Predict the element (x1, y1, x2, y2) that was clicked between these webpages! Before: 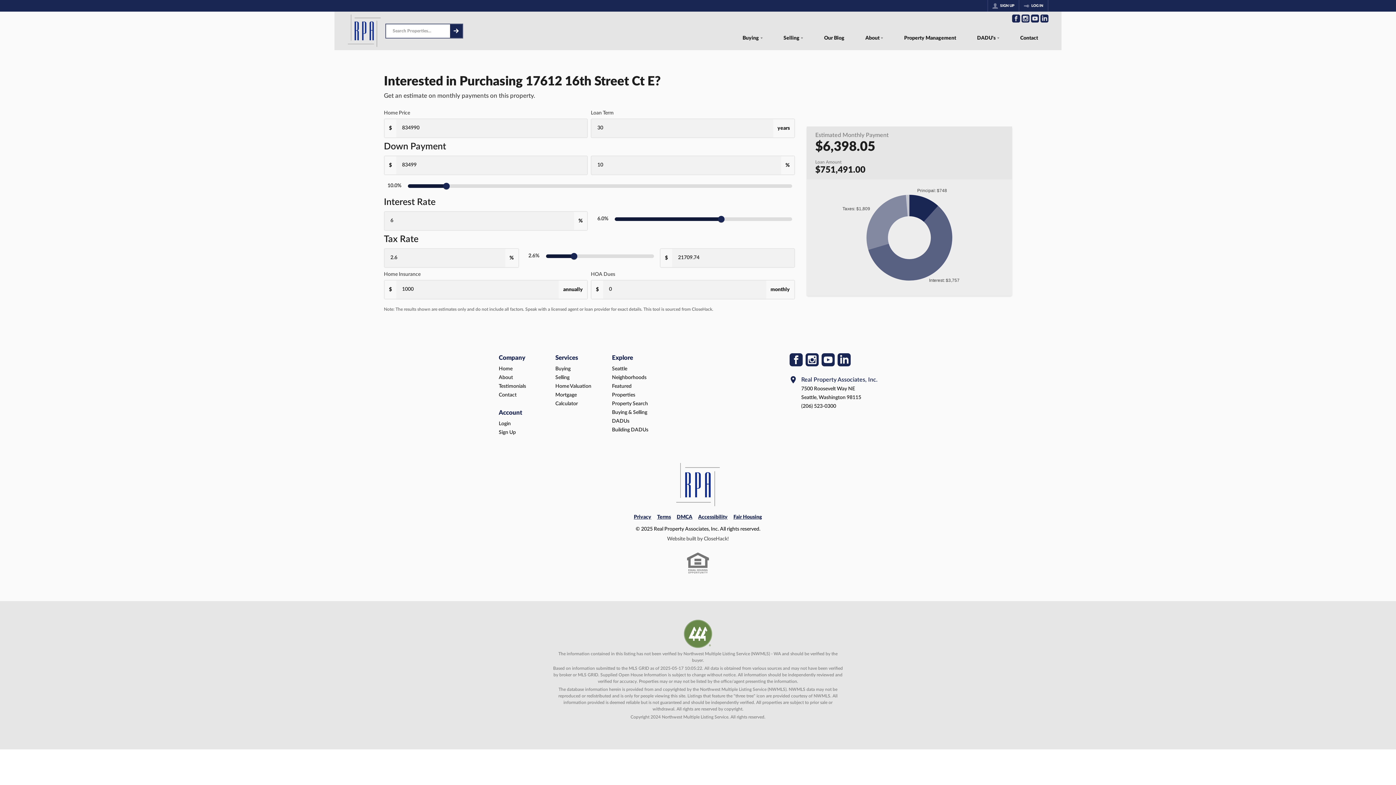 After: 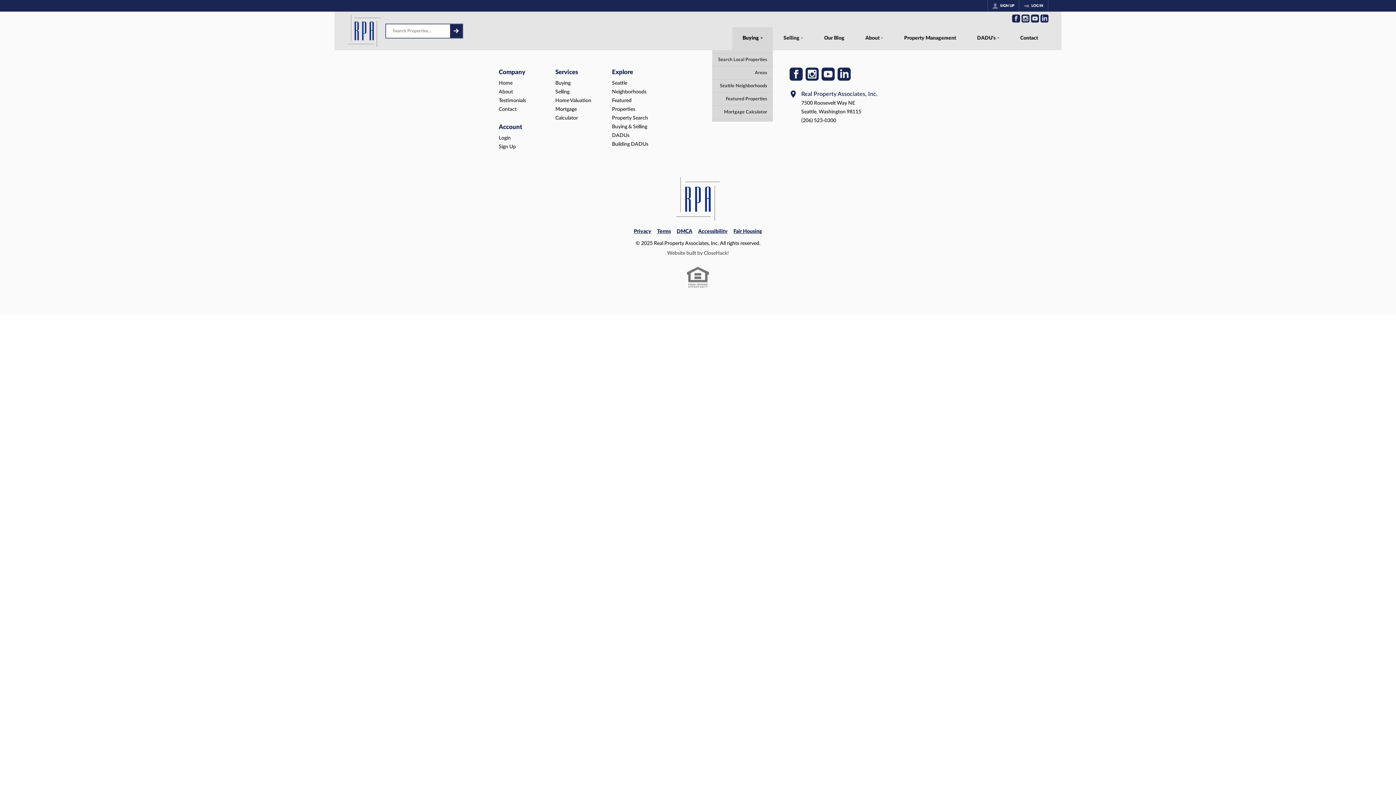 Action: bbox: (732, 27, 773, 50) label: Buying